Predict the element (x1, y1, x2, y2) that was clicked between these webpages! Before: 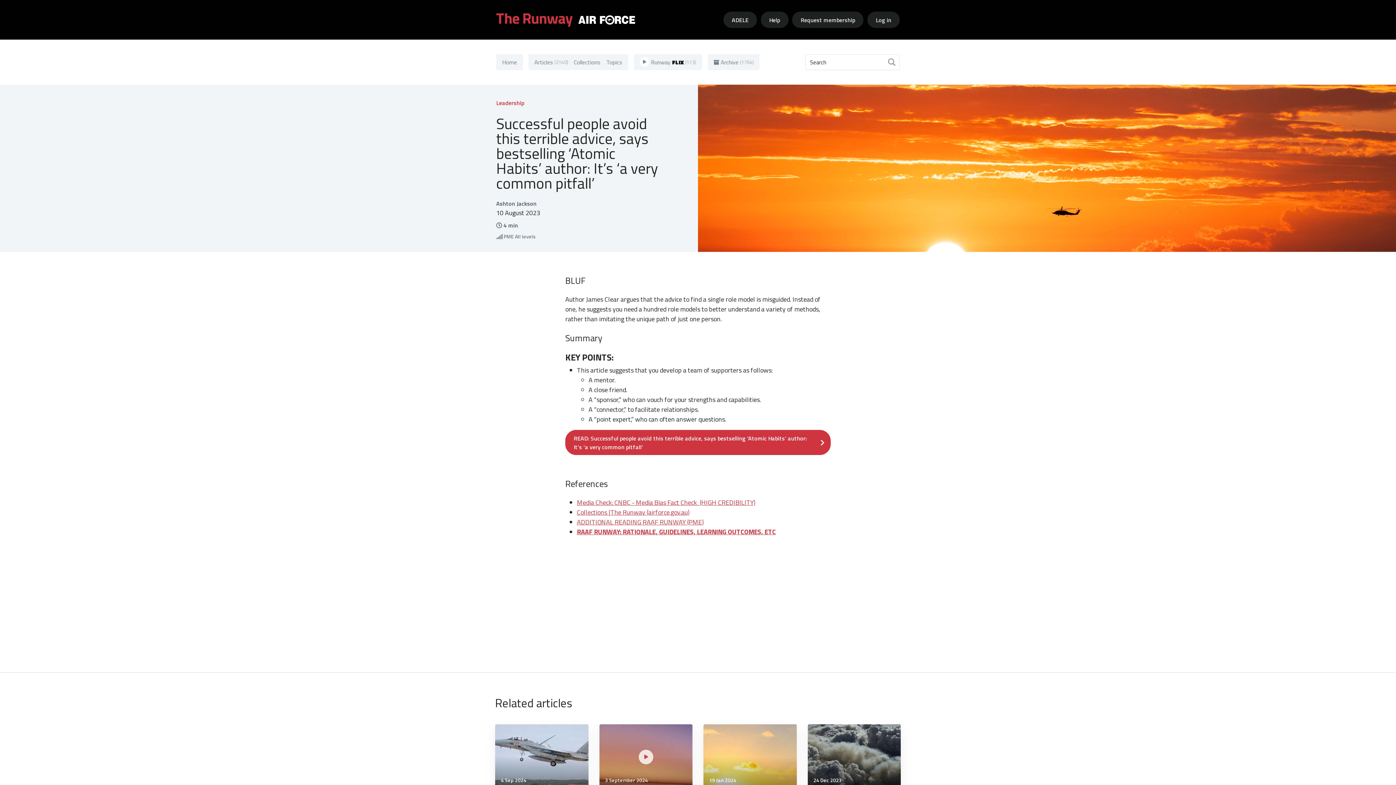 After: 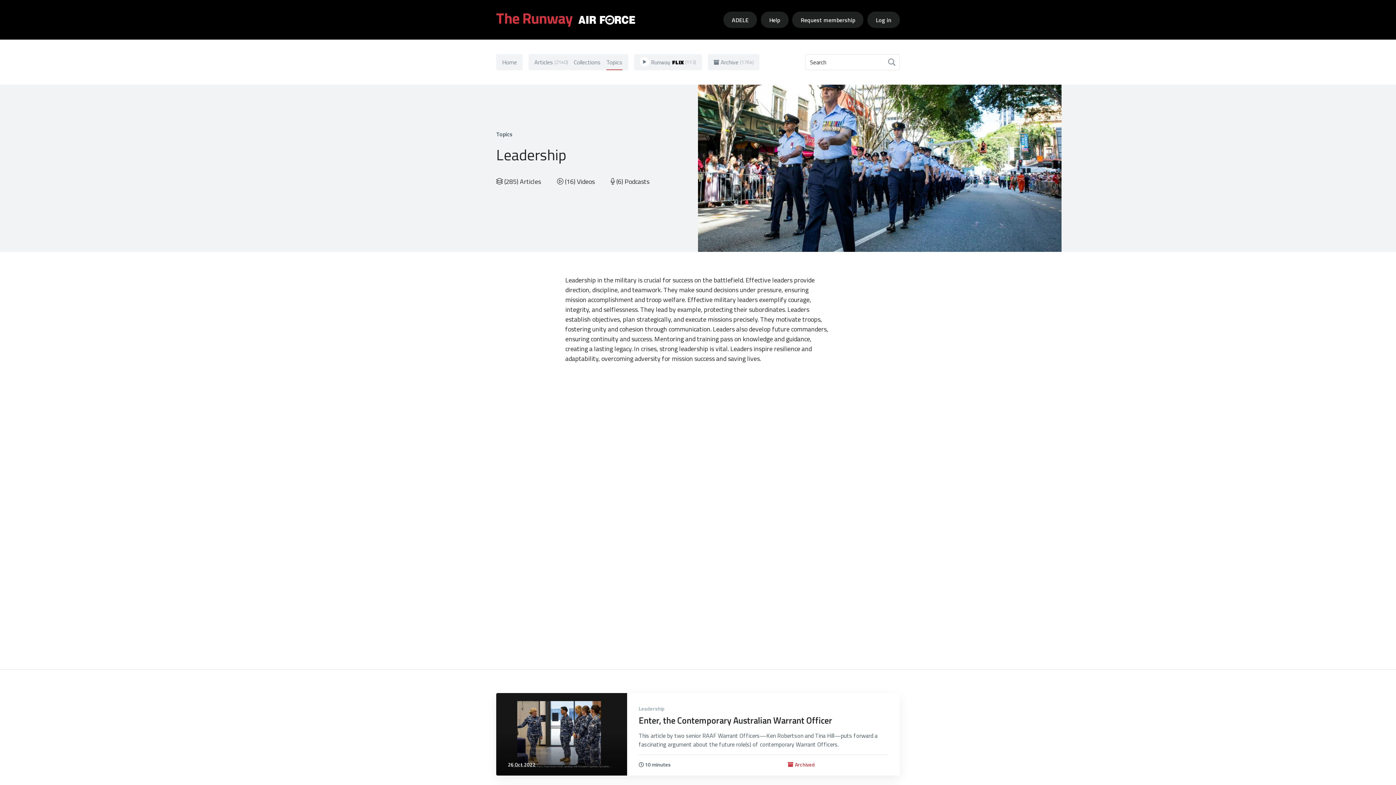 Action: label: Leadership bbox: (496, 98, 524, 107)